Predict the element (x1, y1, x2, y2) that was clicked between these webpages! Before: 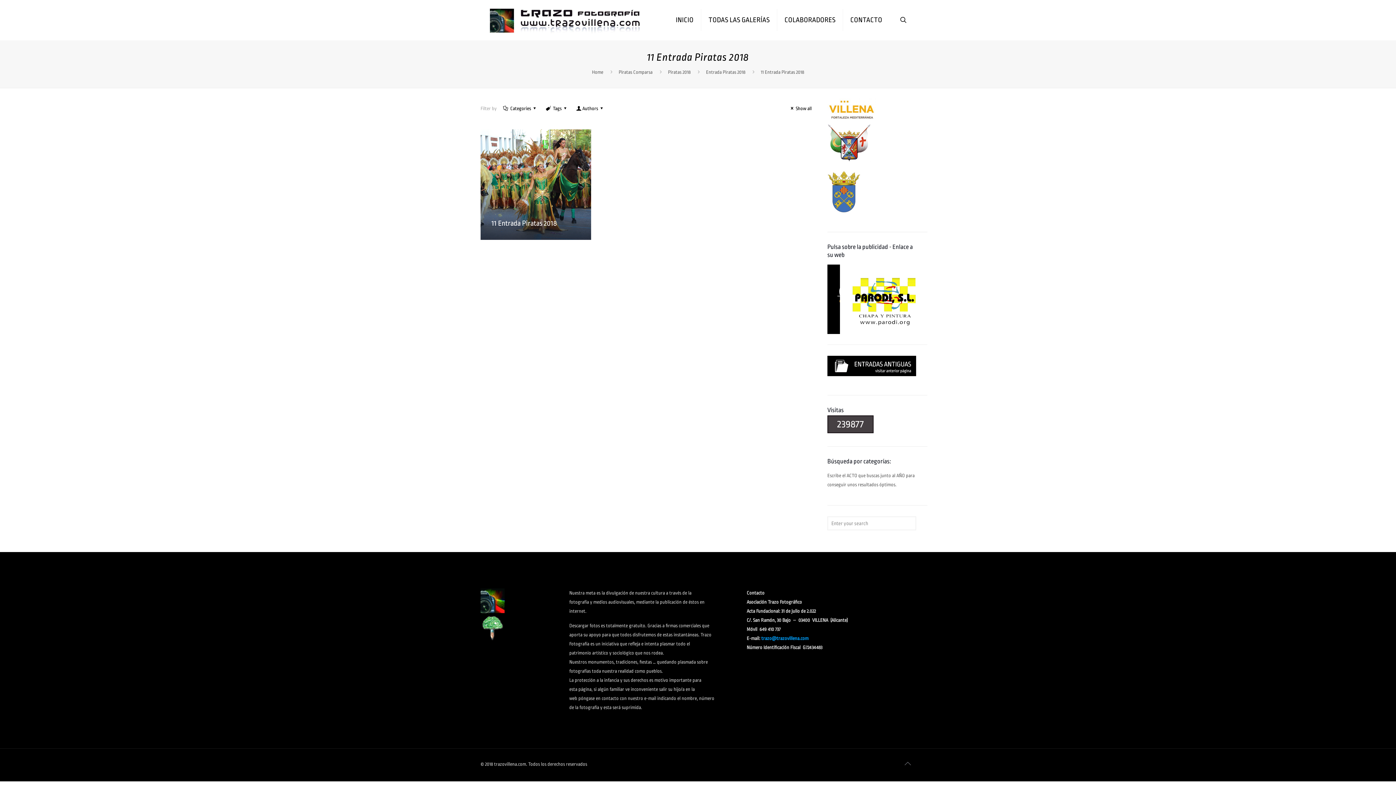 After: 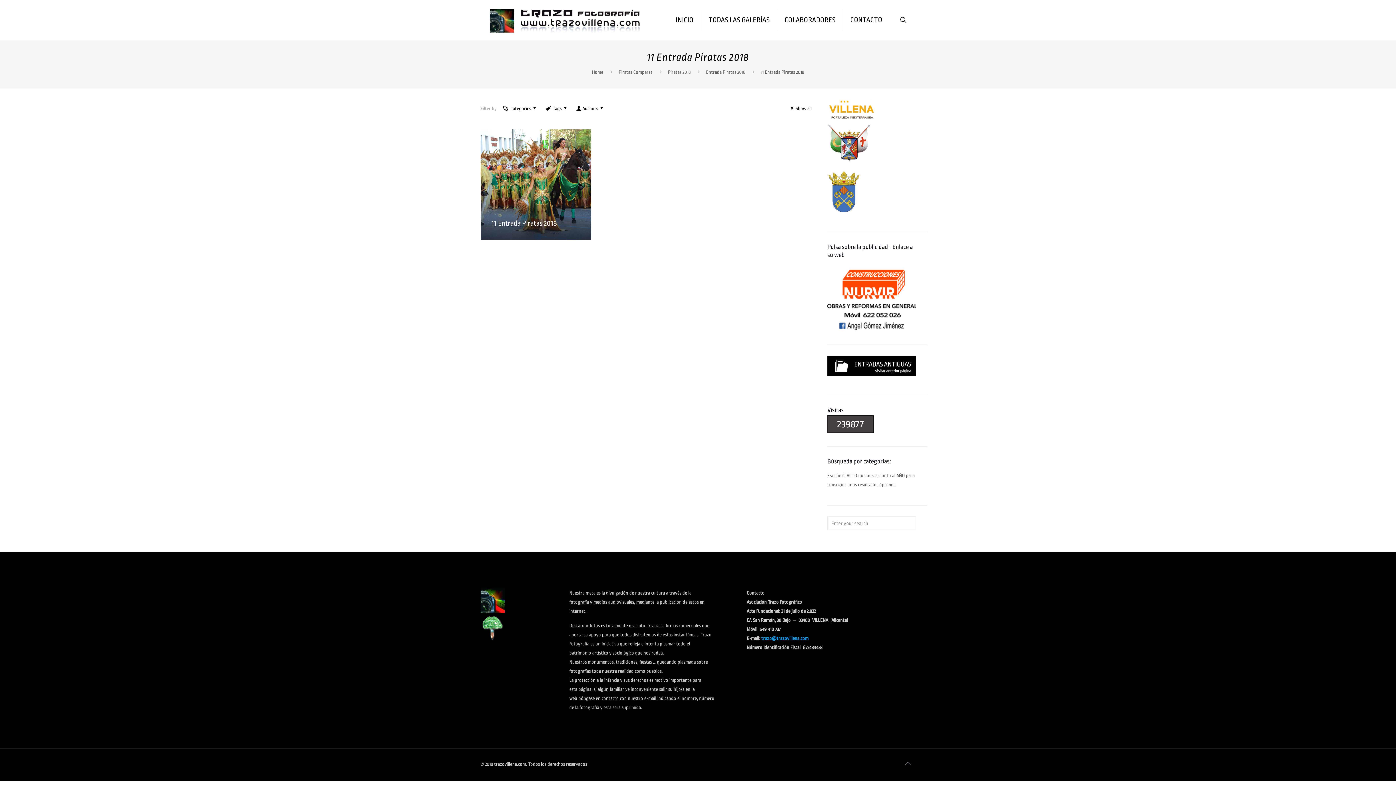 Action: bbox: (900, 756, 915, 771)